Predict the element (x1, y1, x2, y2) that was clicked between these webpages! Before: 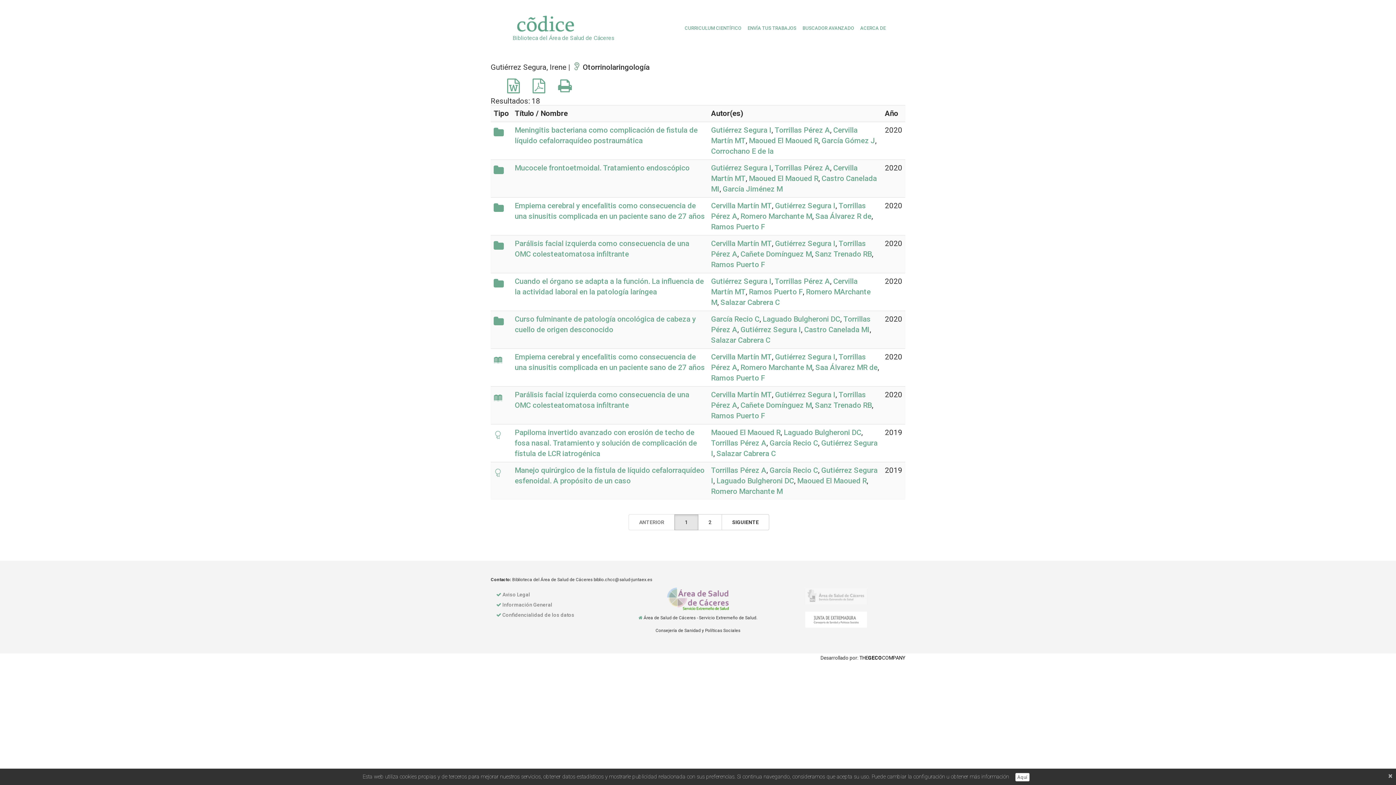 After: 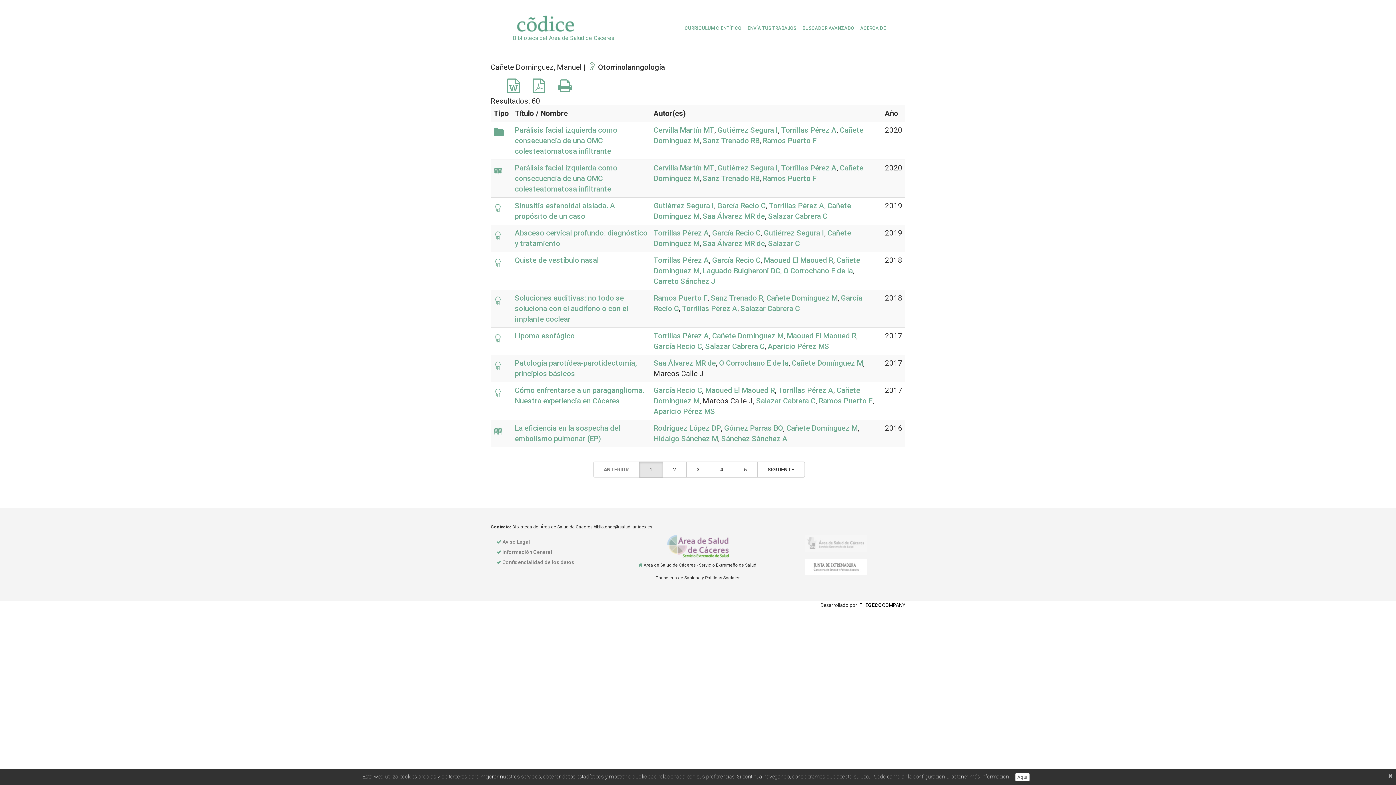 Action: label: Cañete Domínguez M bbox: (740, 249, 812, 258)